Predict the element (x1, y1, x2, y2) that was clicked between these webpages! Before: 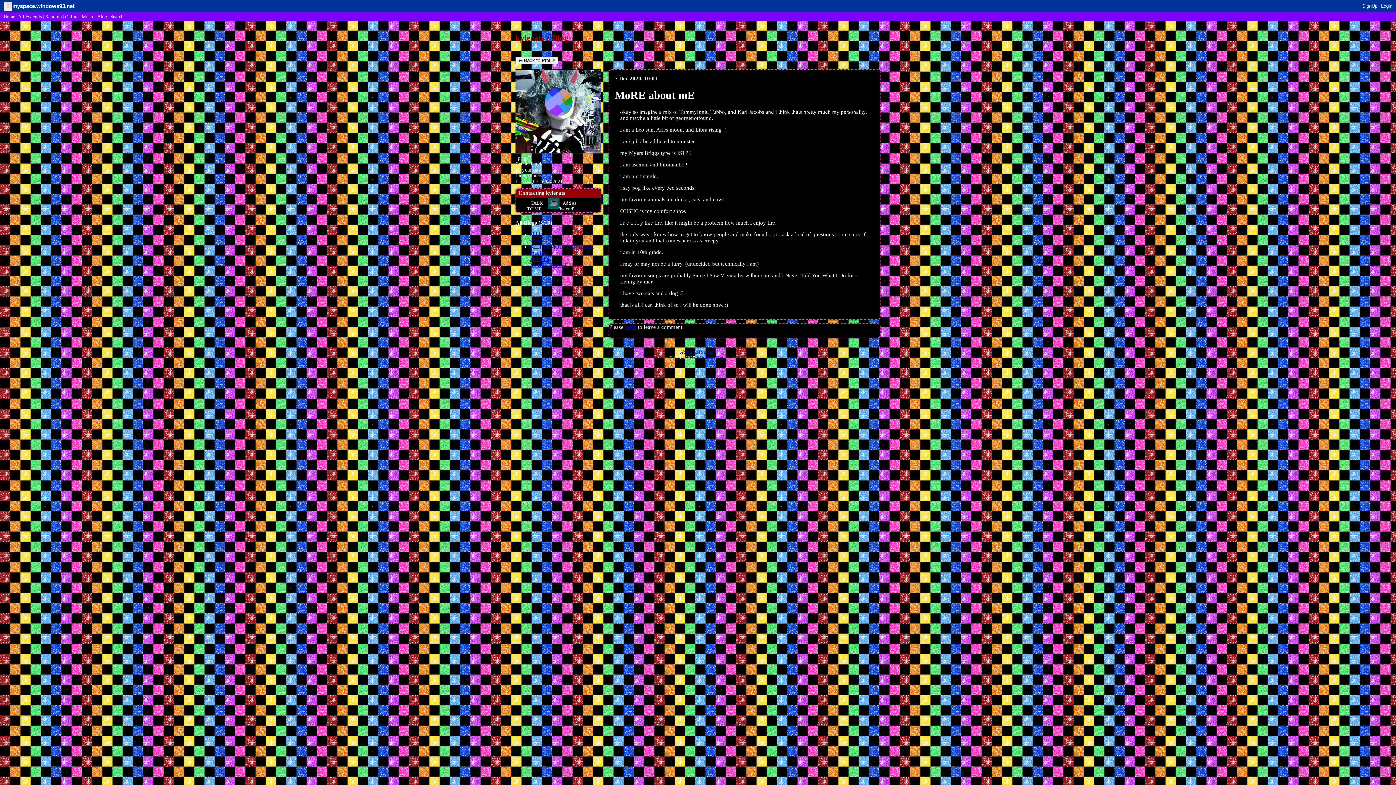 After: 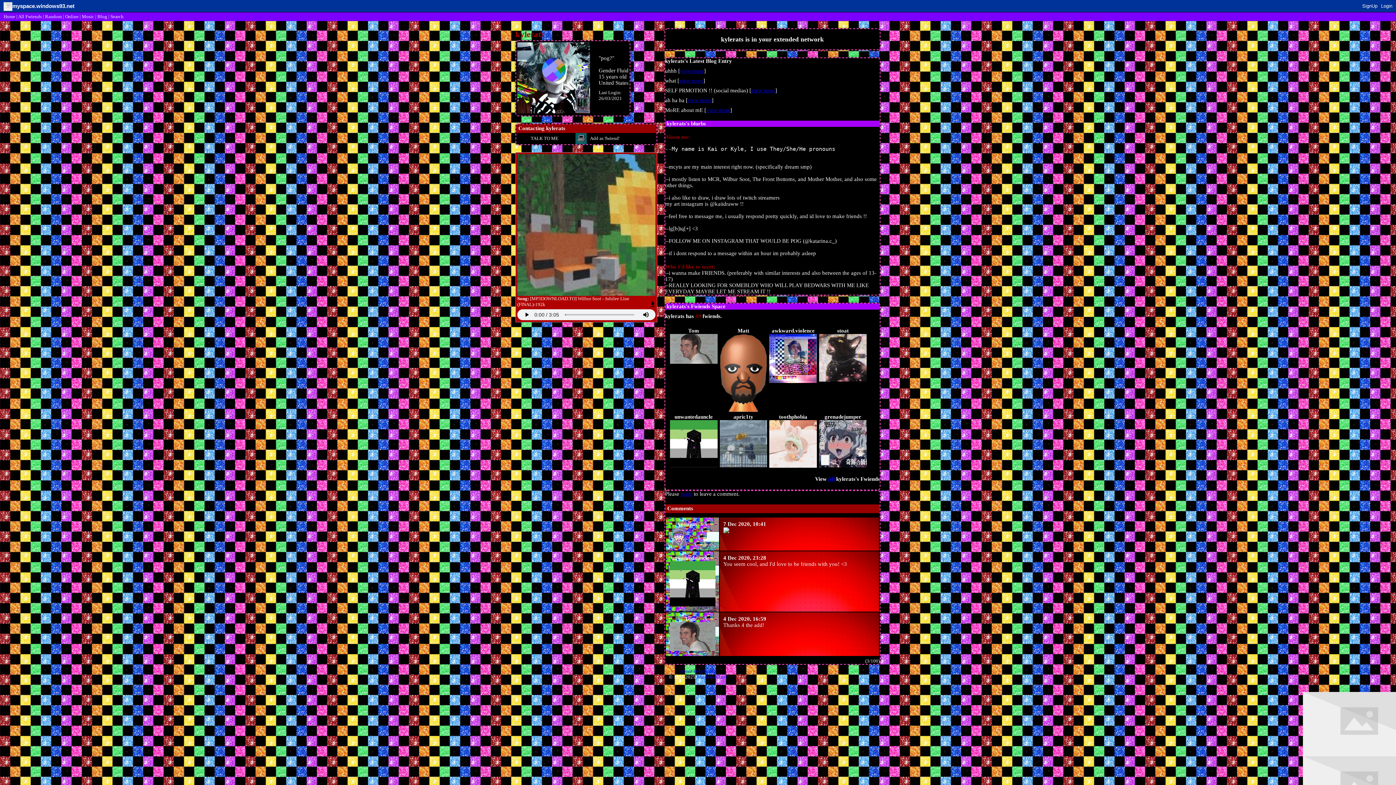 Action: bbox: (515, 56, 558, 64) label: ⬅ Back to Profile